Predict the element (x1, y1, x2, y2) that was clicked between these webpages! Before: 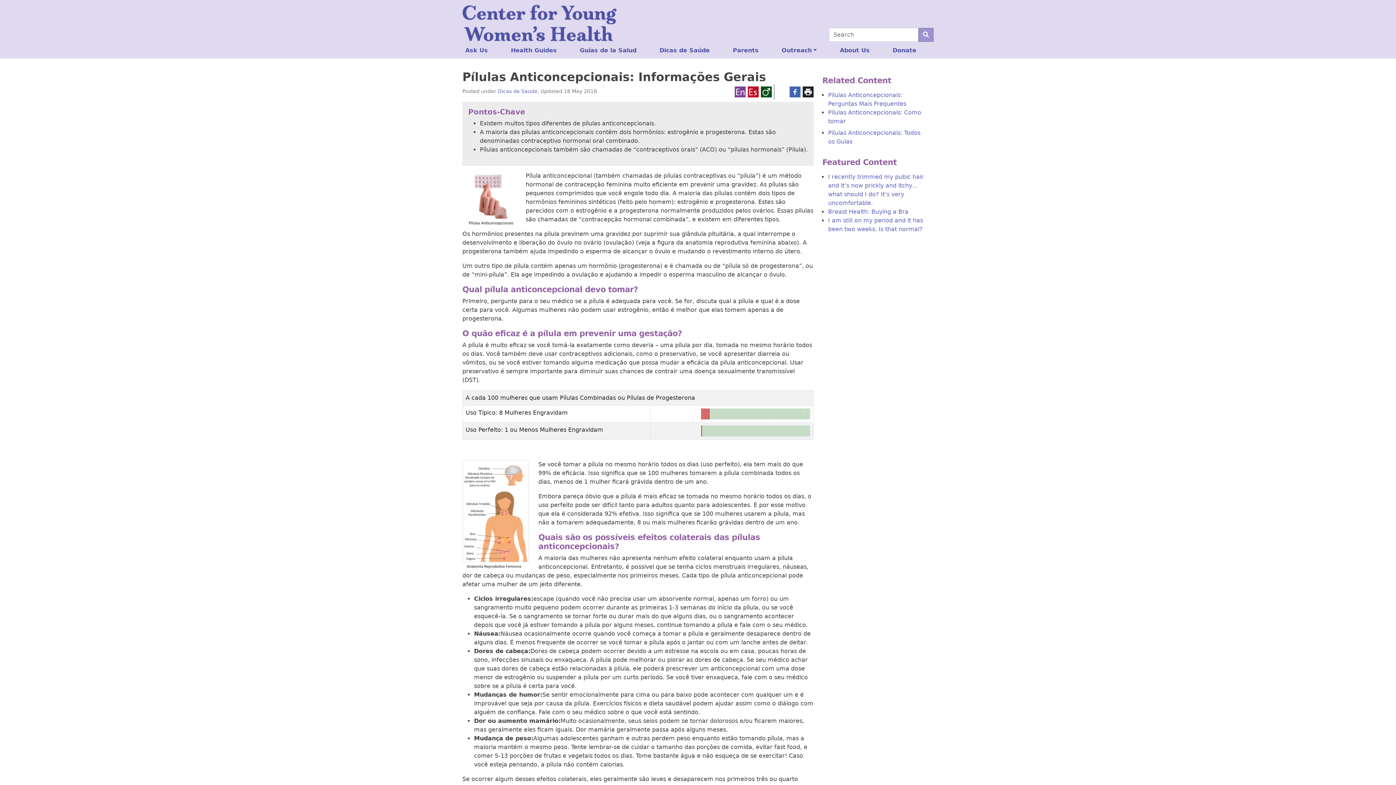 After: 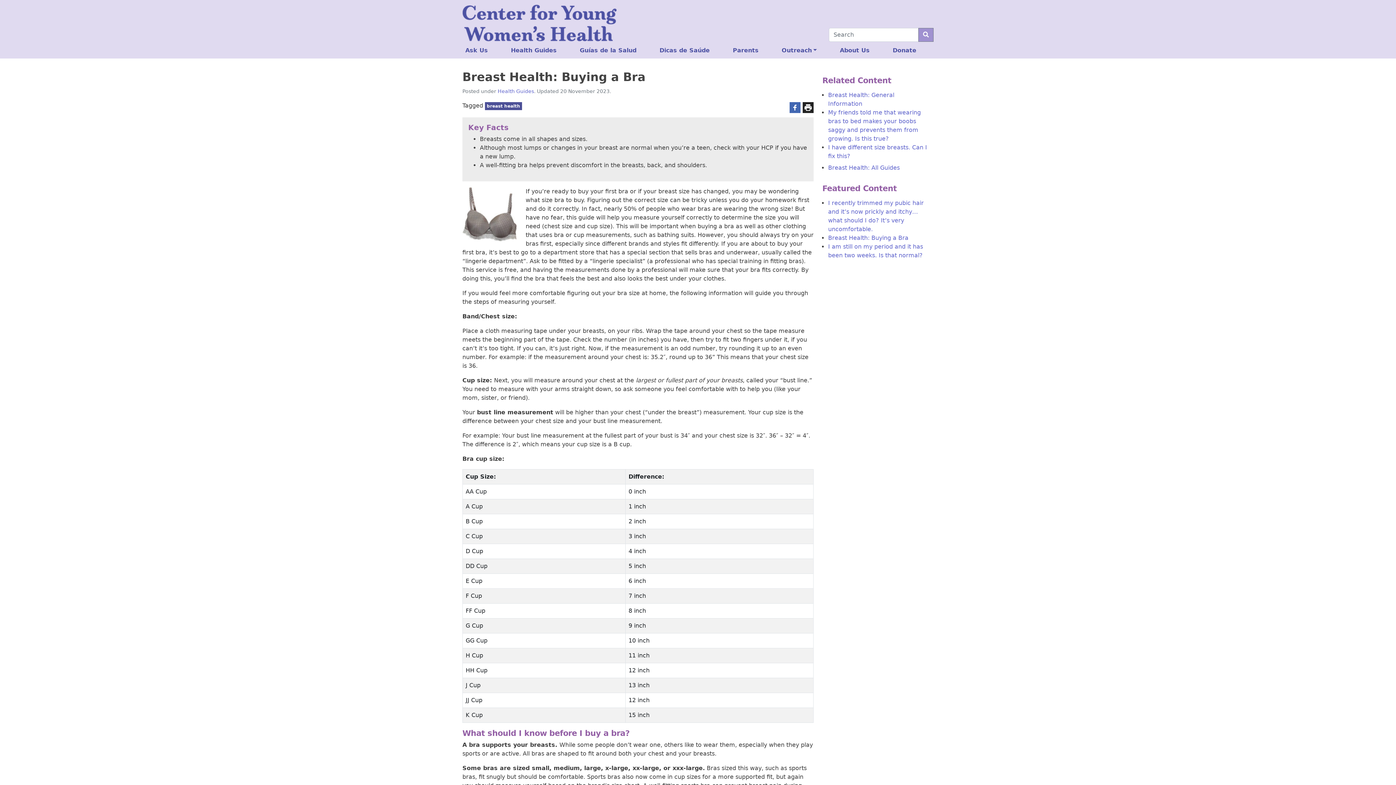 Action: bbox: (828, 208, 908, 215) label: Breast Health: Buying a Bra